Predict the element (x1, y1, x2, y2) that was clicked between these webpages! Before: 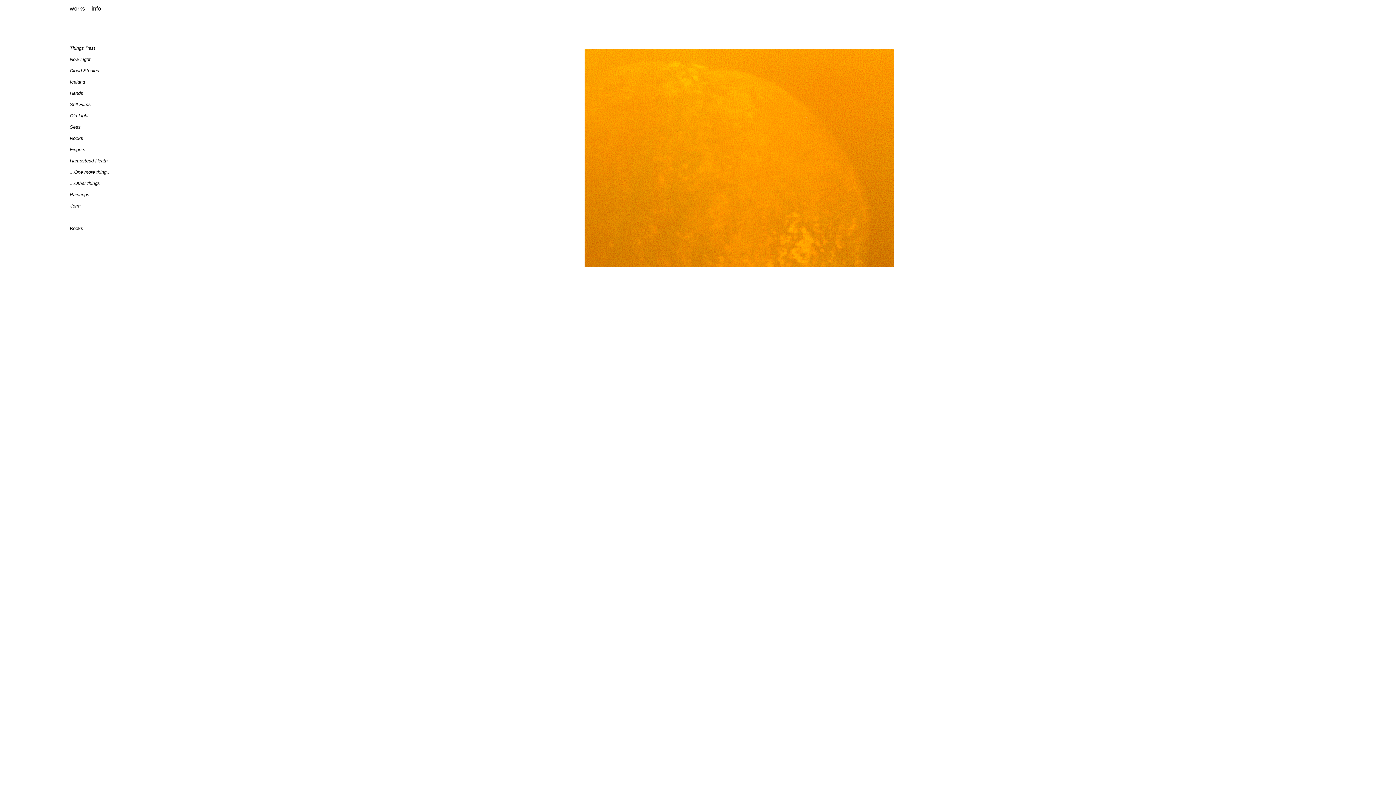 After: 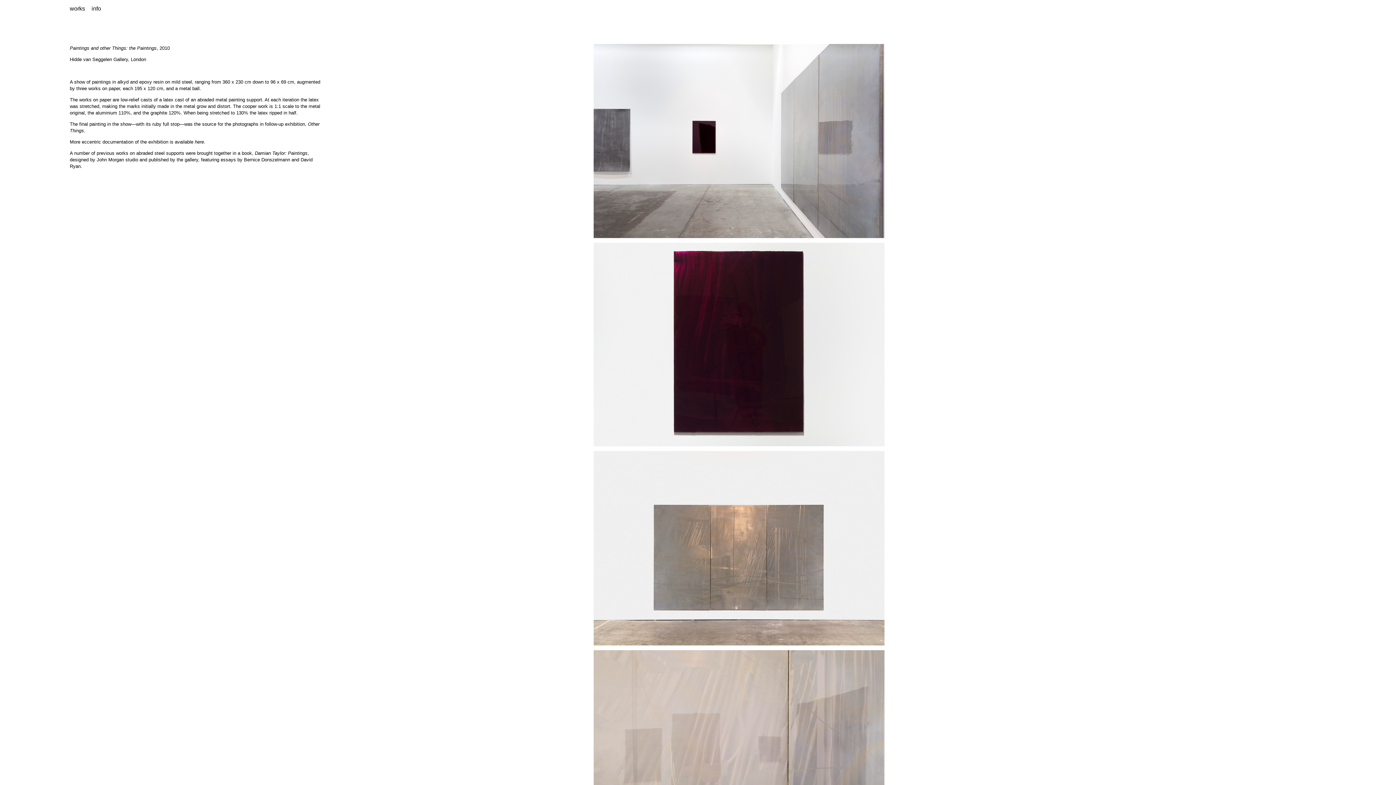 Action: label: Paintings bbox: (69, 192, 89, 197)